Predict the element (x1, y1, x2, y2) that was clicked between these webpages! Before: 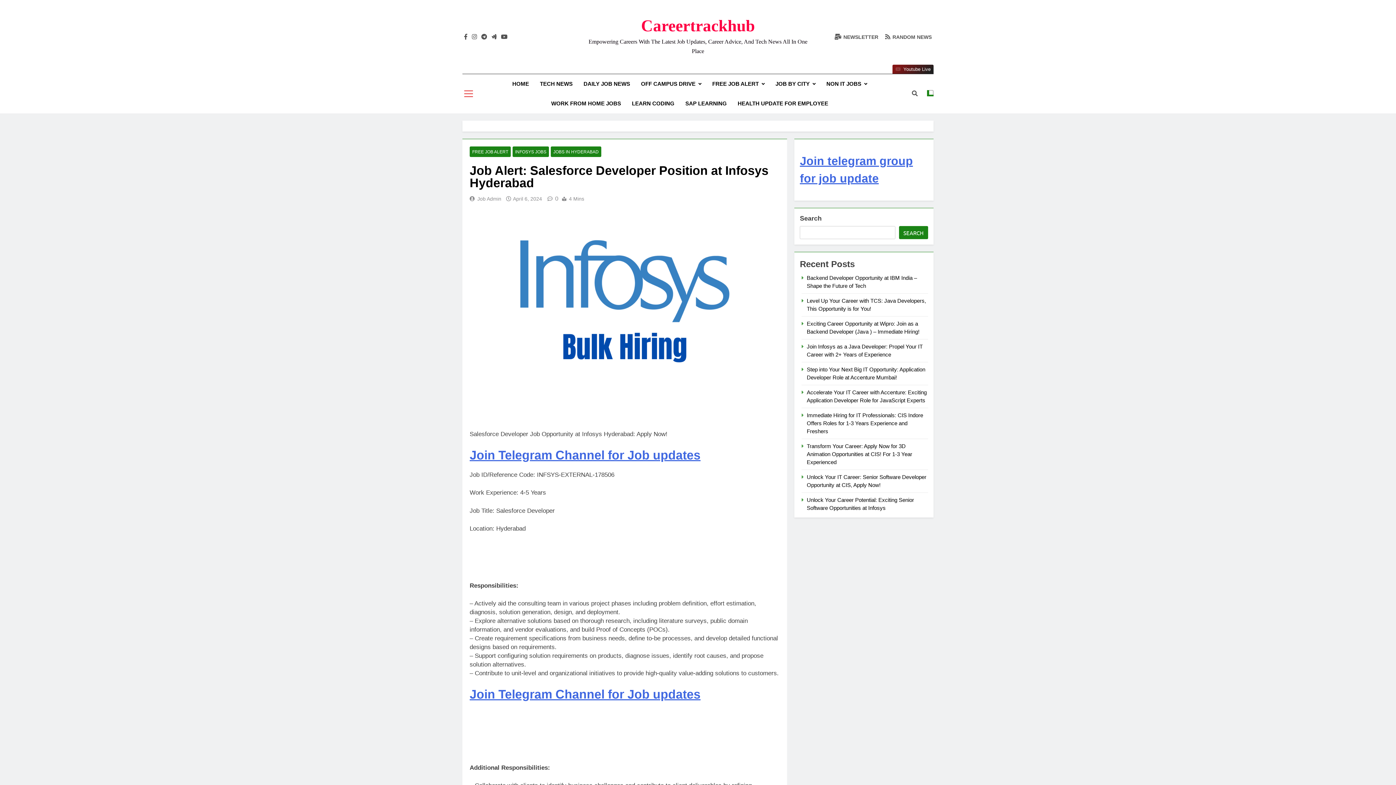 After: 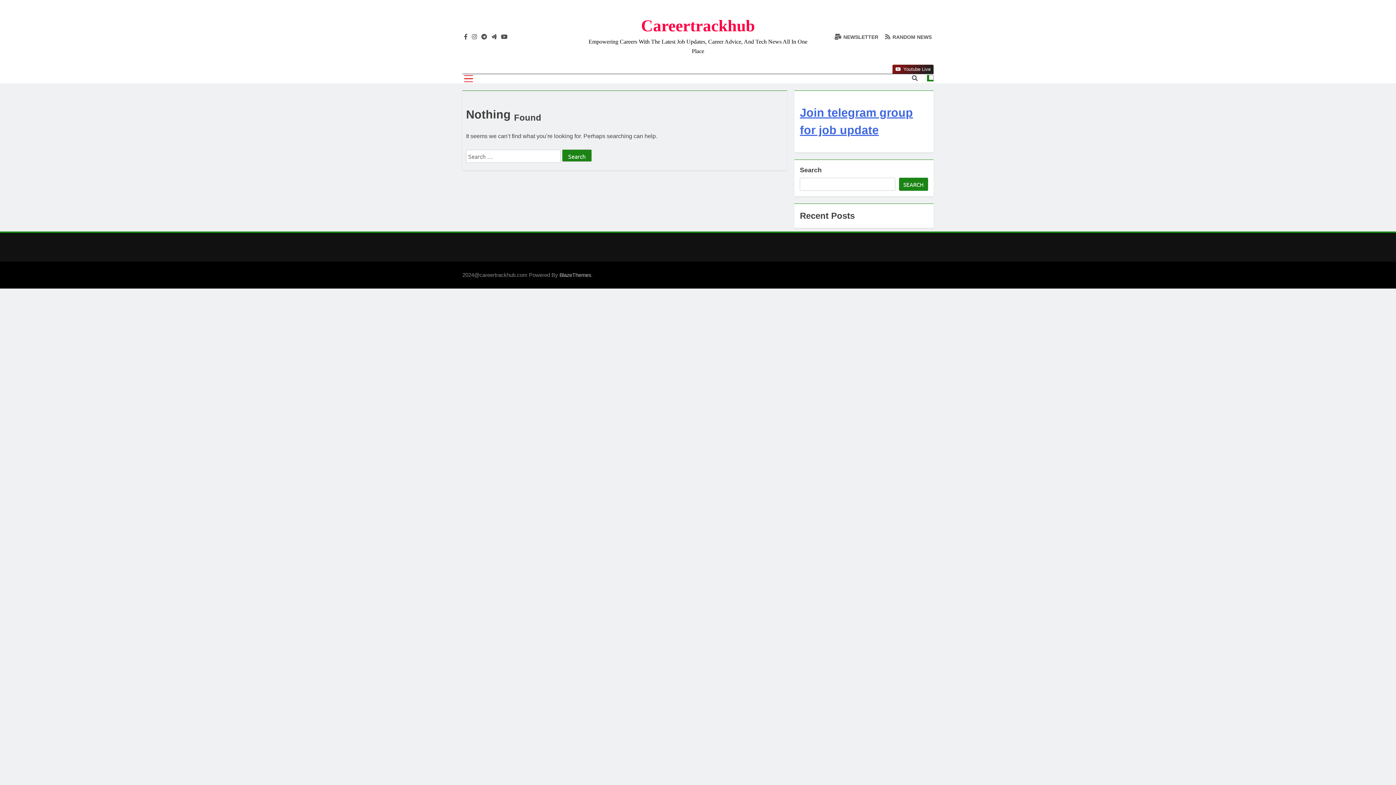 Action: bbox: (885, 33, 932, 39) label: RANDOM NEWS